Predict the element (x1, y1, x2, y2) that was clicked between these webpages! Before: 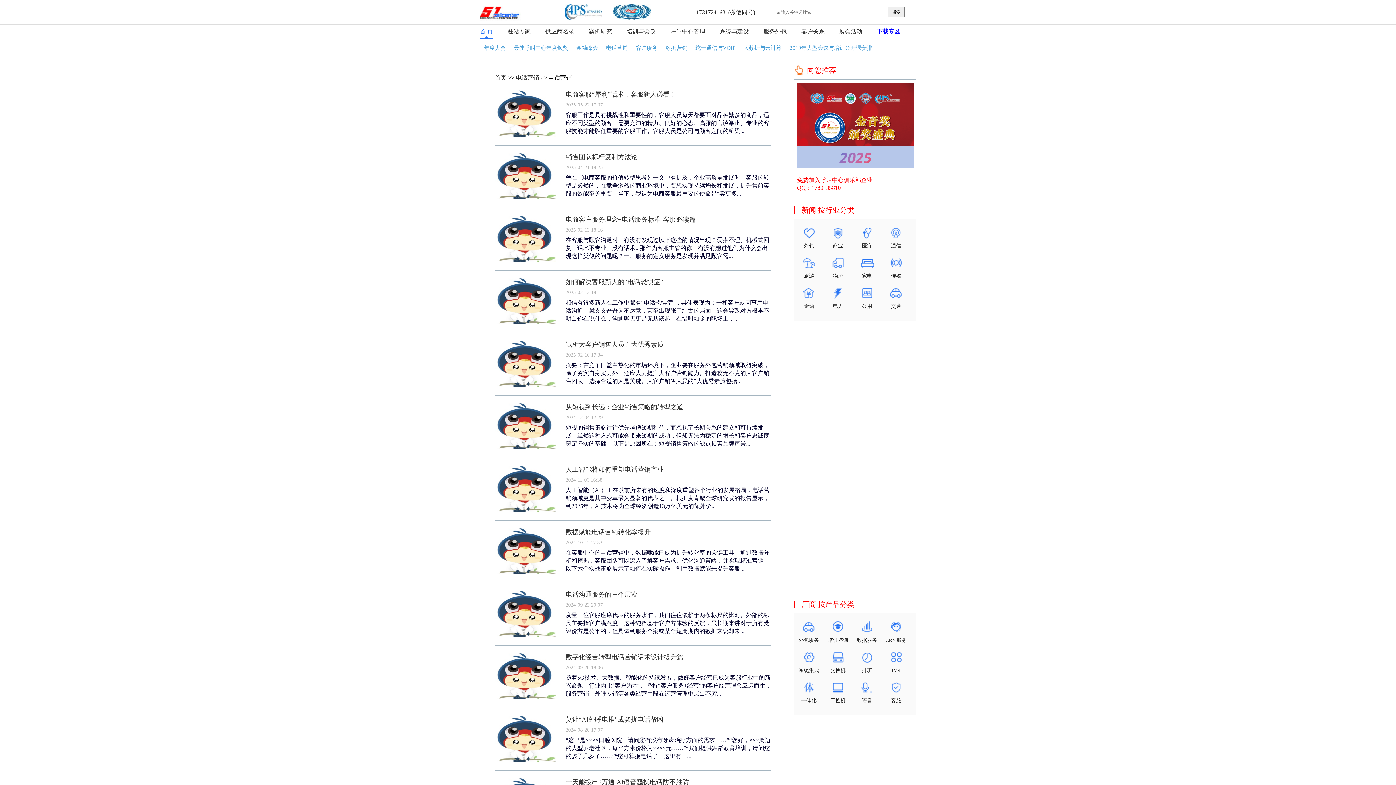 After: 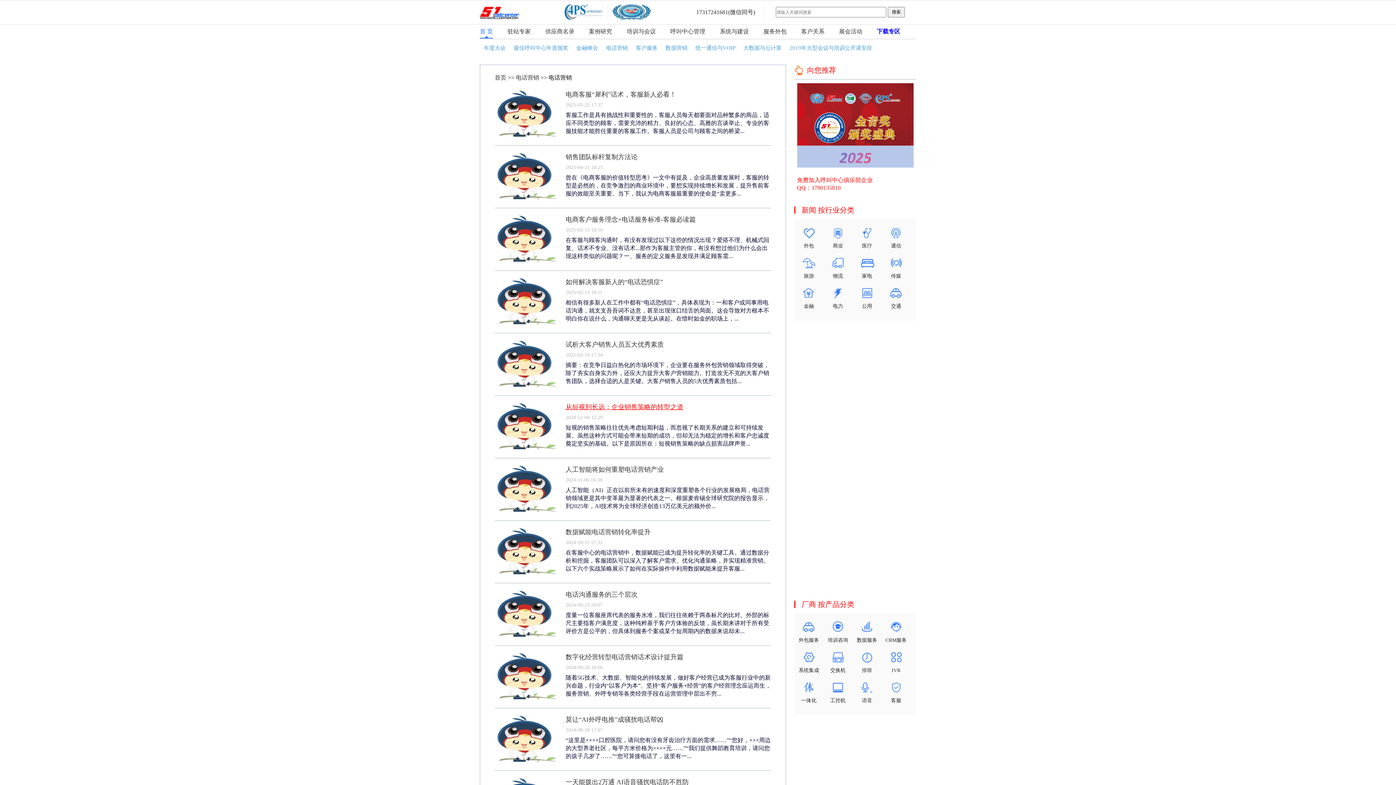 Action: bbox: (565, 403, 771, 411) label: 从短视到长远：企业销售策略的转型之道